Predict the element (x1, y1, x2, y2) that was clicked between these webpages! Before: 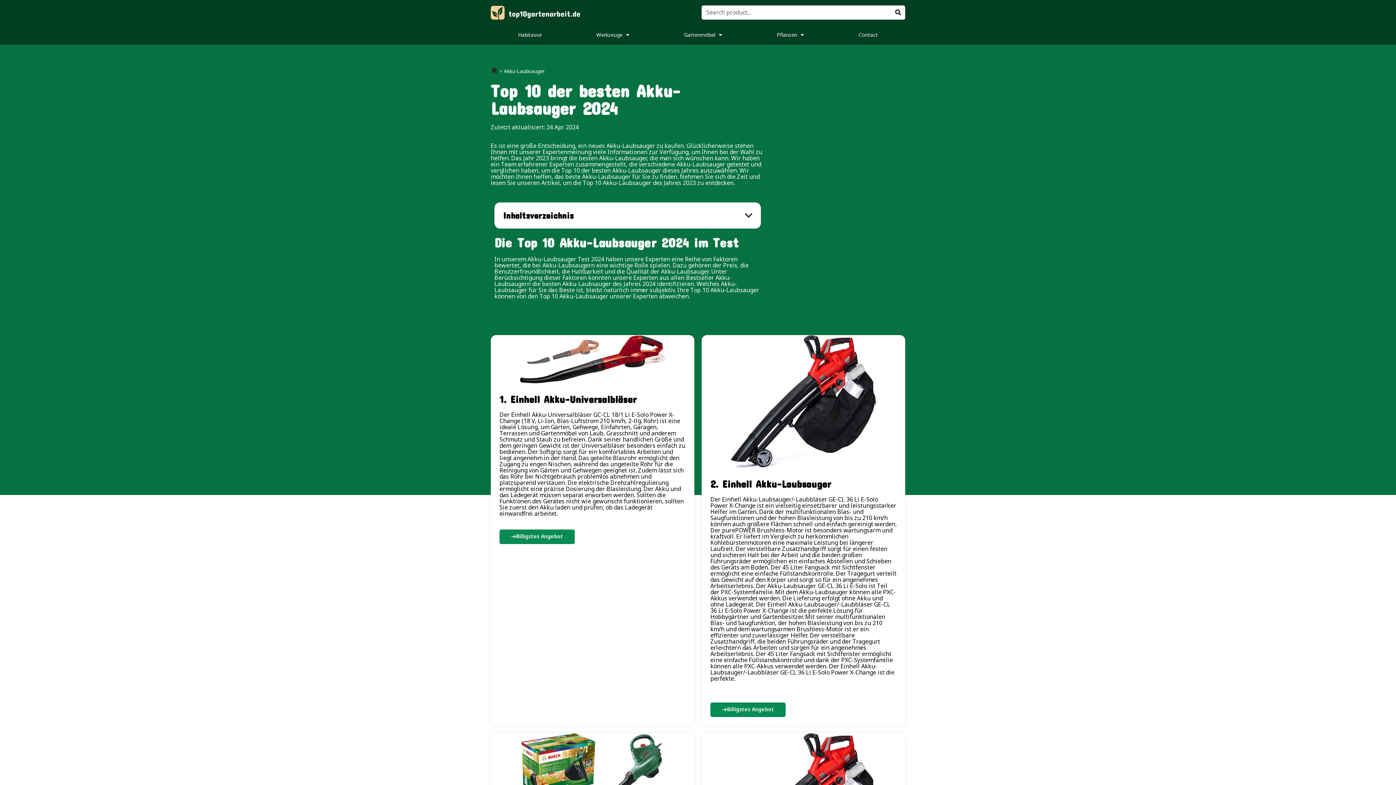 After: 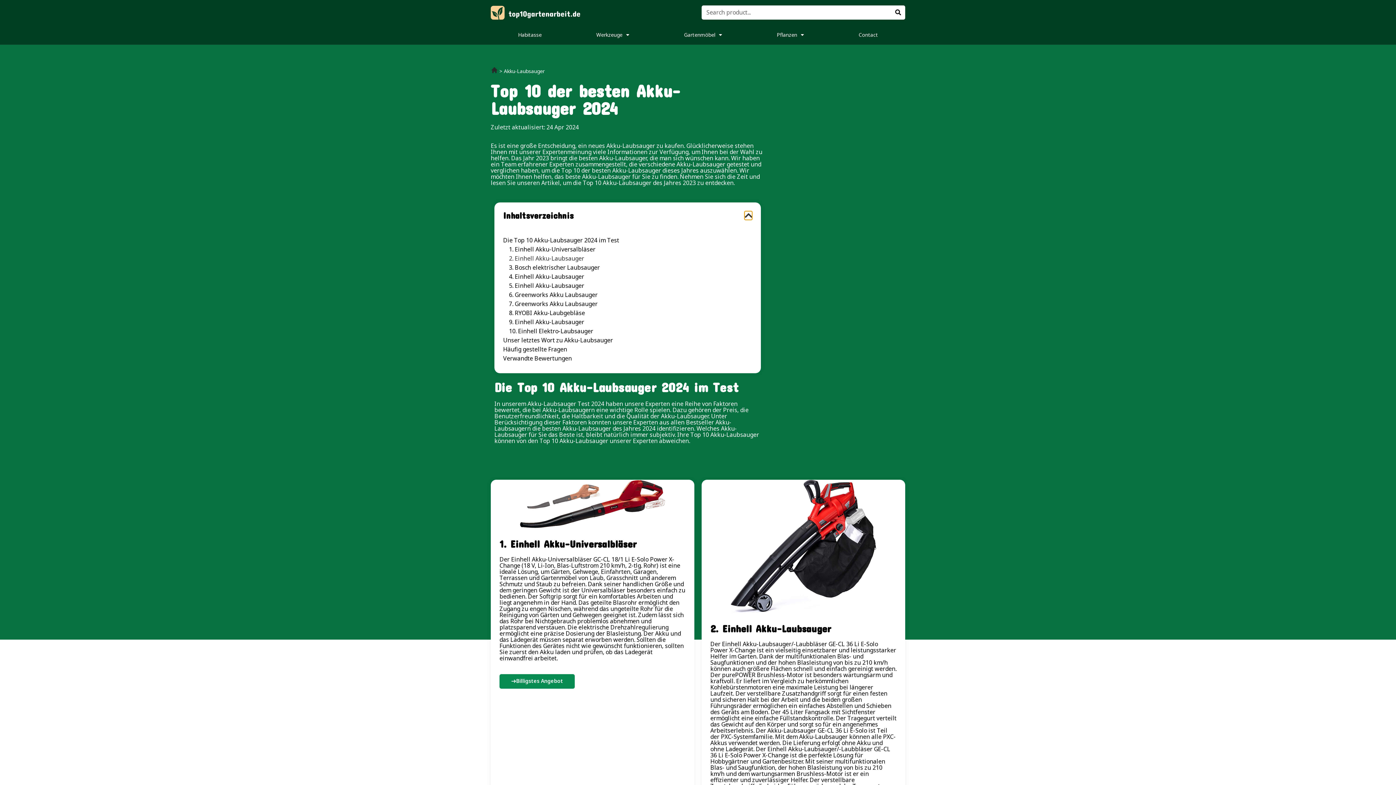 Action: label: Open table of contents bbox: (744, 211, 752, 219)